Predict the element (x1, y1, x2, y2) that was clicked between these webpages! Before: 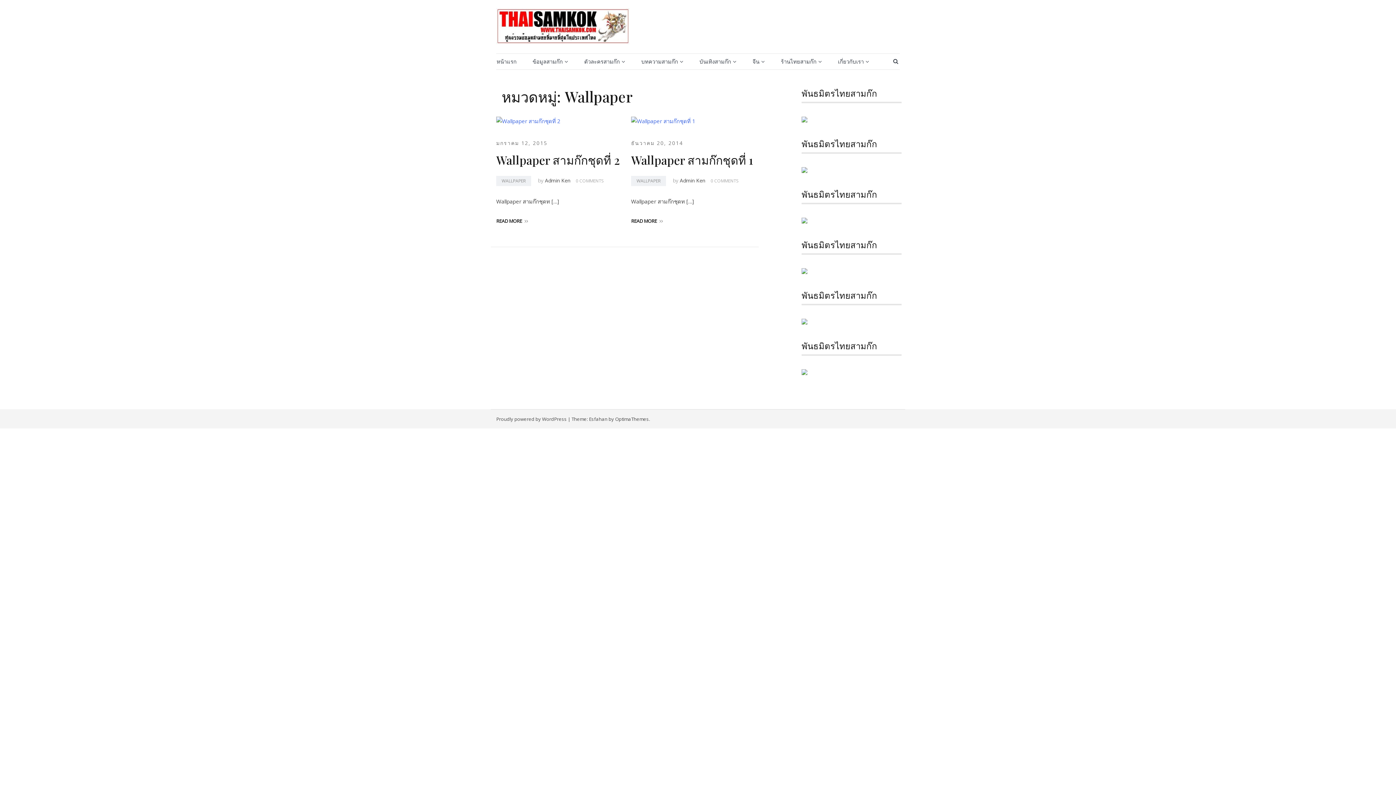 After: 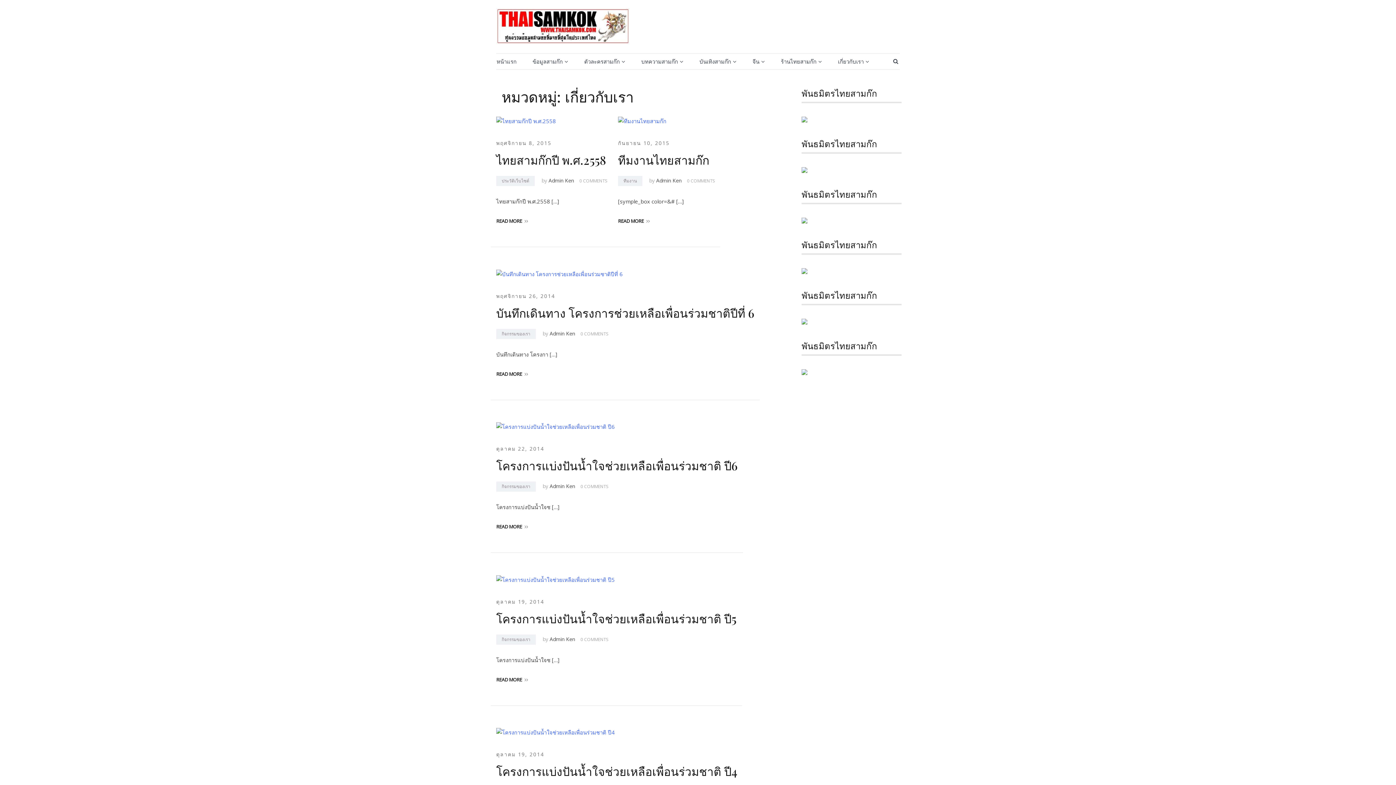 Action: bbox: (838, 57, 864, 66) label: เกี่ยวกับเรา